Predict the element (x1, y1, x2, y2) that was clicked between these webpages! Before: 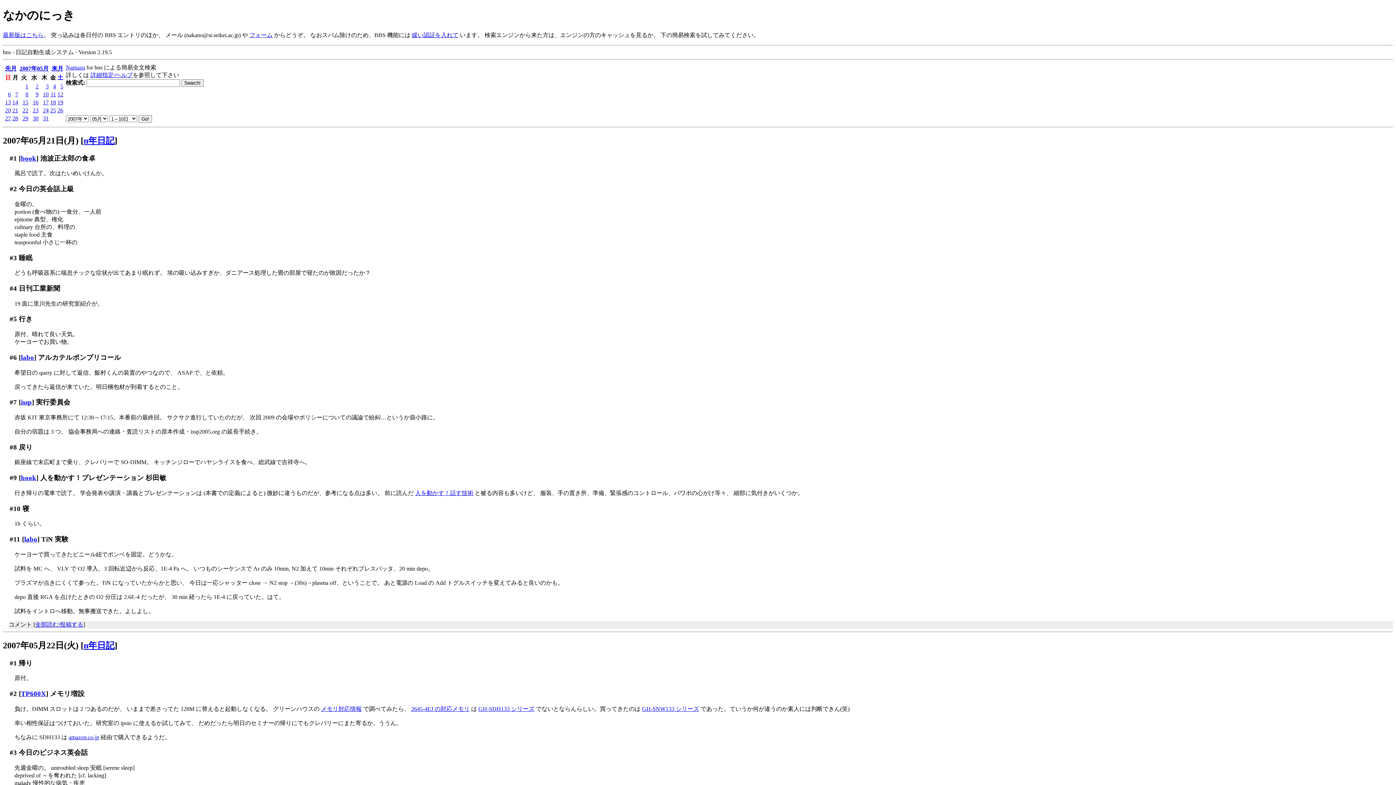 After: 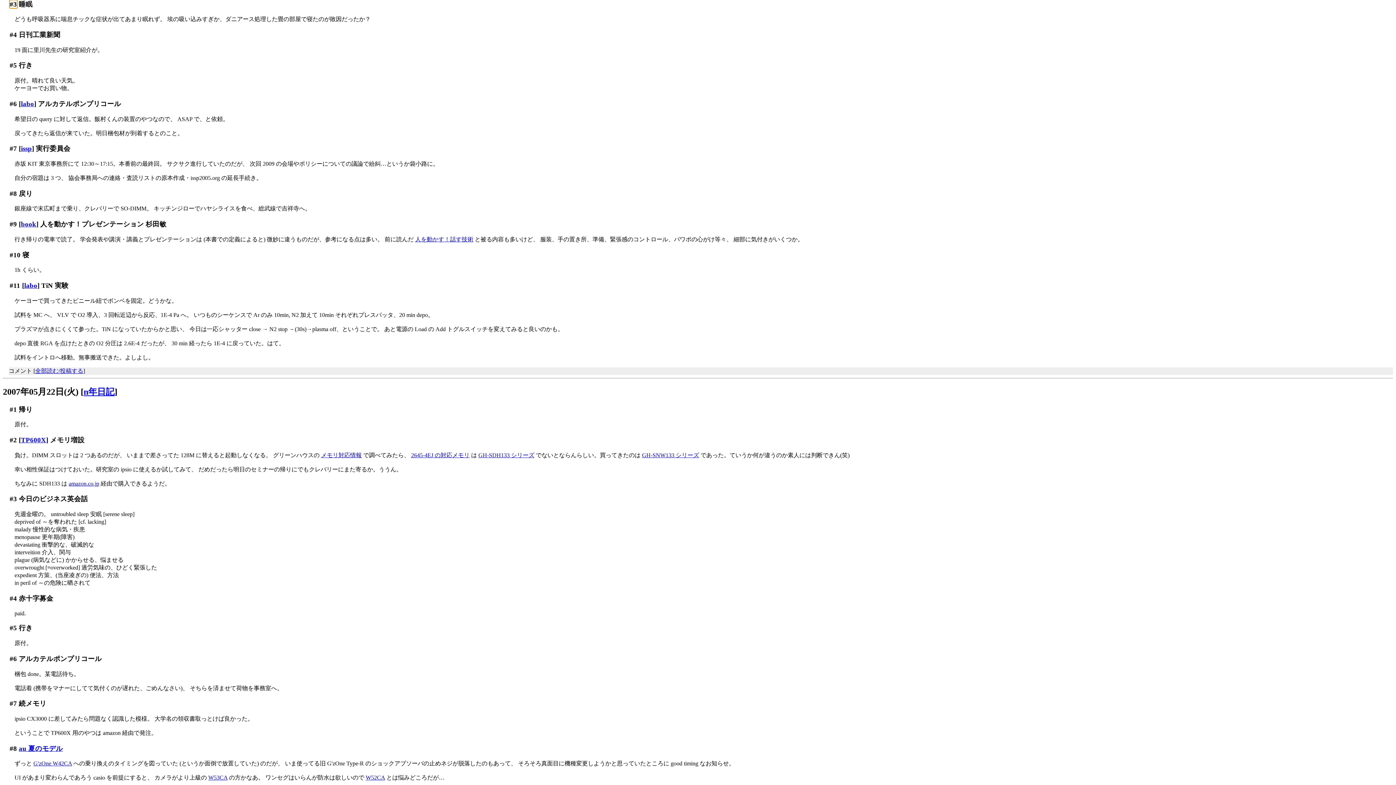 Action: bbox: (9, 254, 16, 261) label: #3